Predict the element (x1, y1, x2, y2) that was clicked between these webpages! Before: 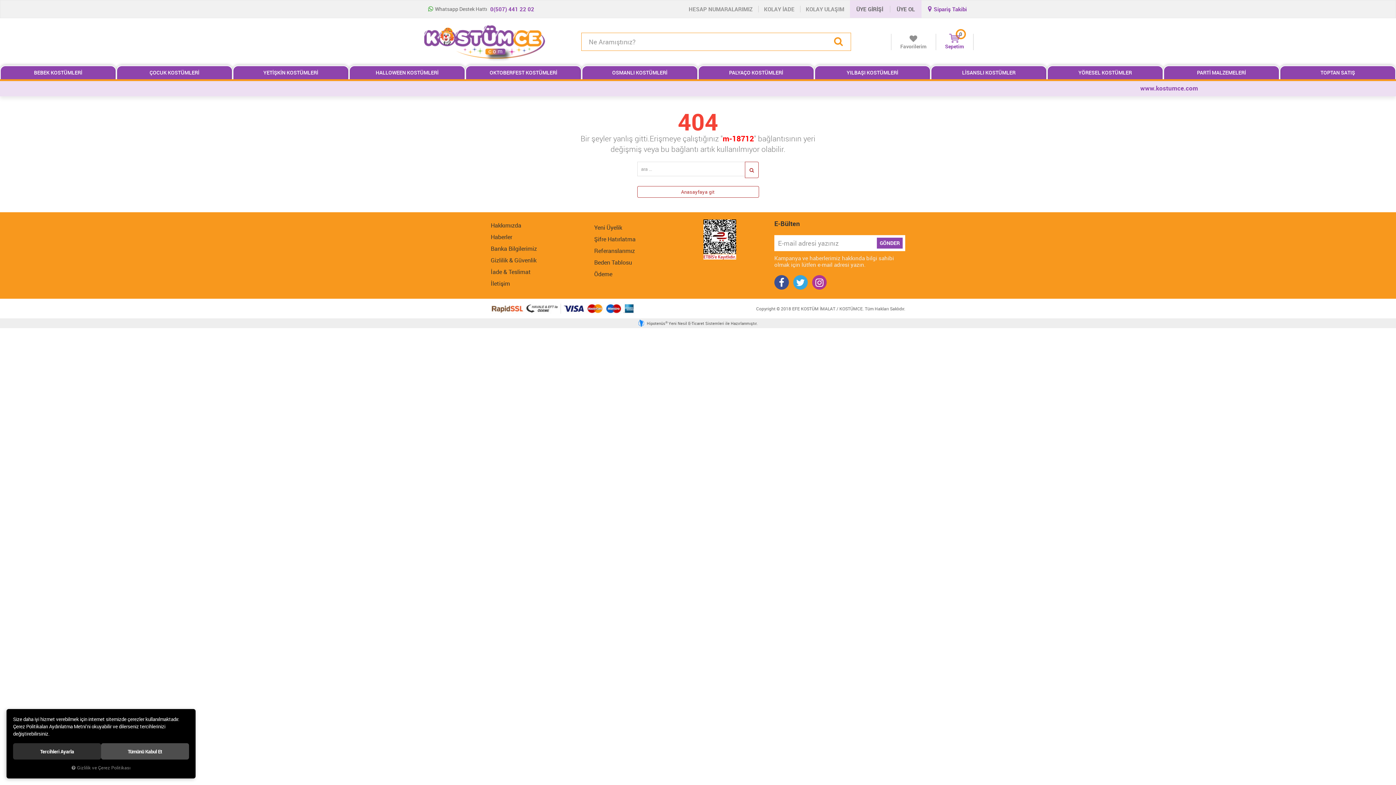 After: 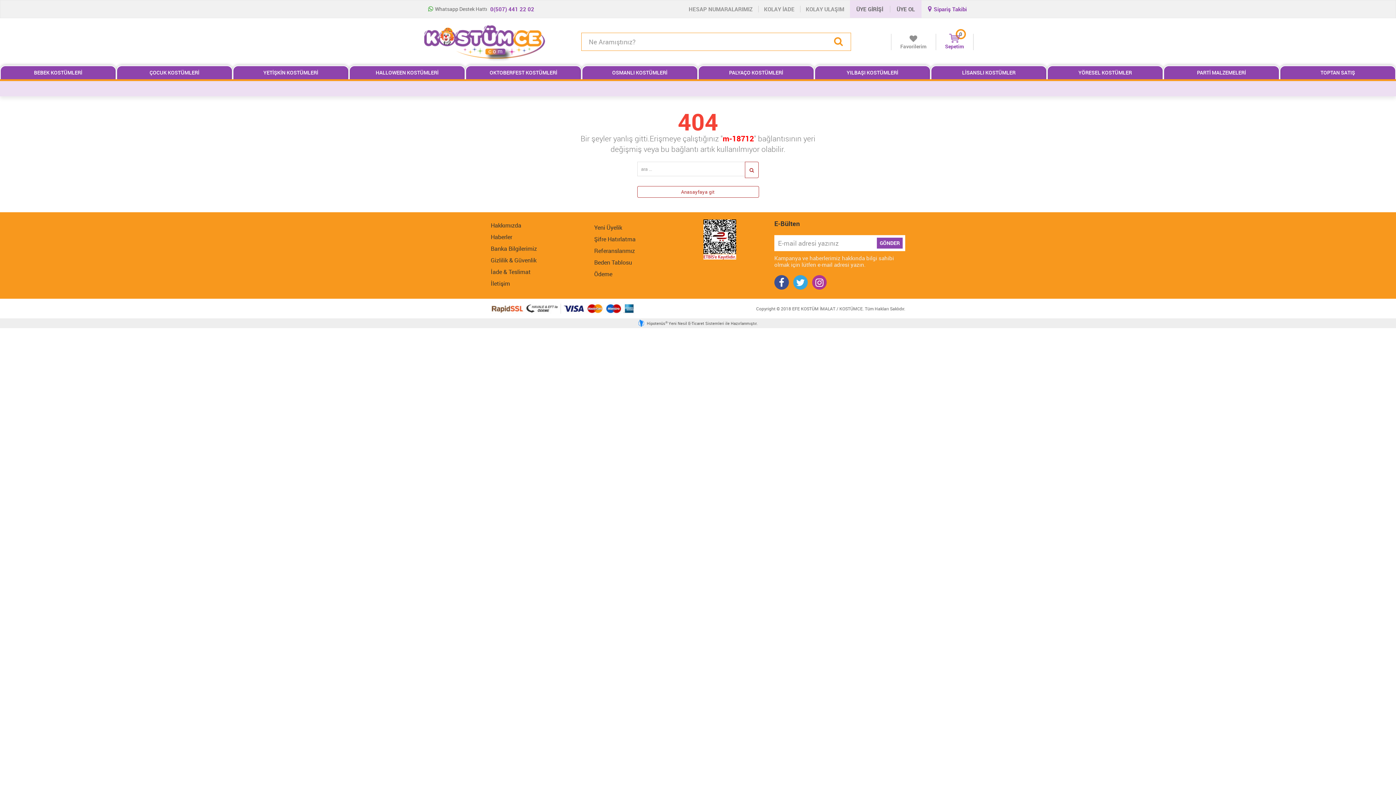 Action: label: Tümünü Kabul Et bbox: (101, 743, 189, 760)